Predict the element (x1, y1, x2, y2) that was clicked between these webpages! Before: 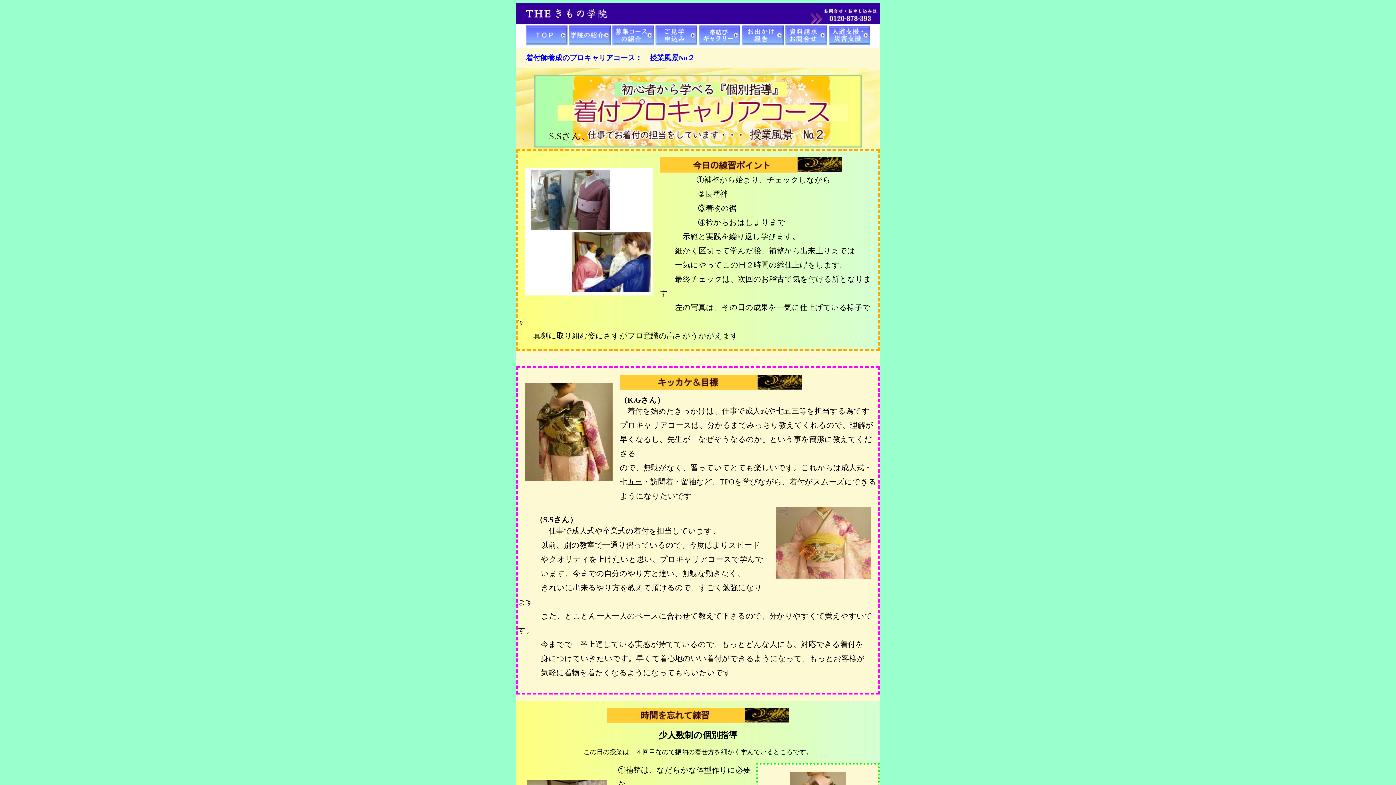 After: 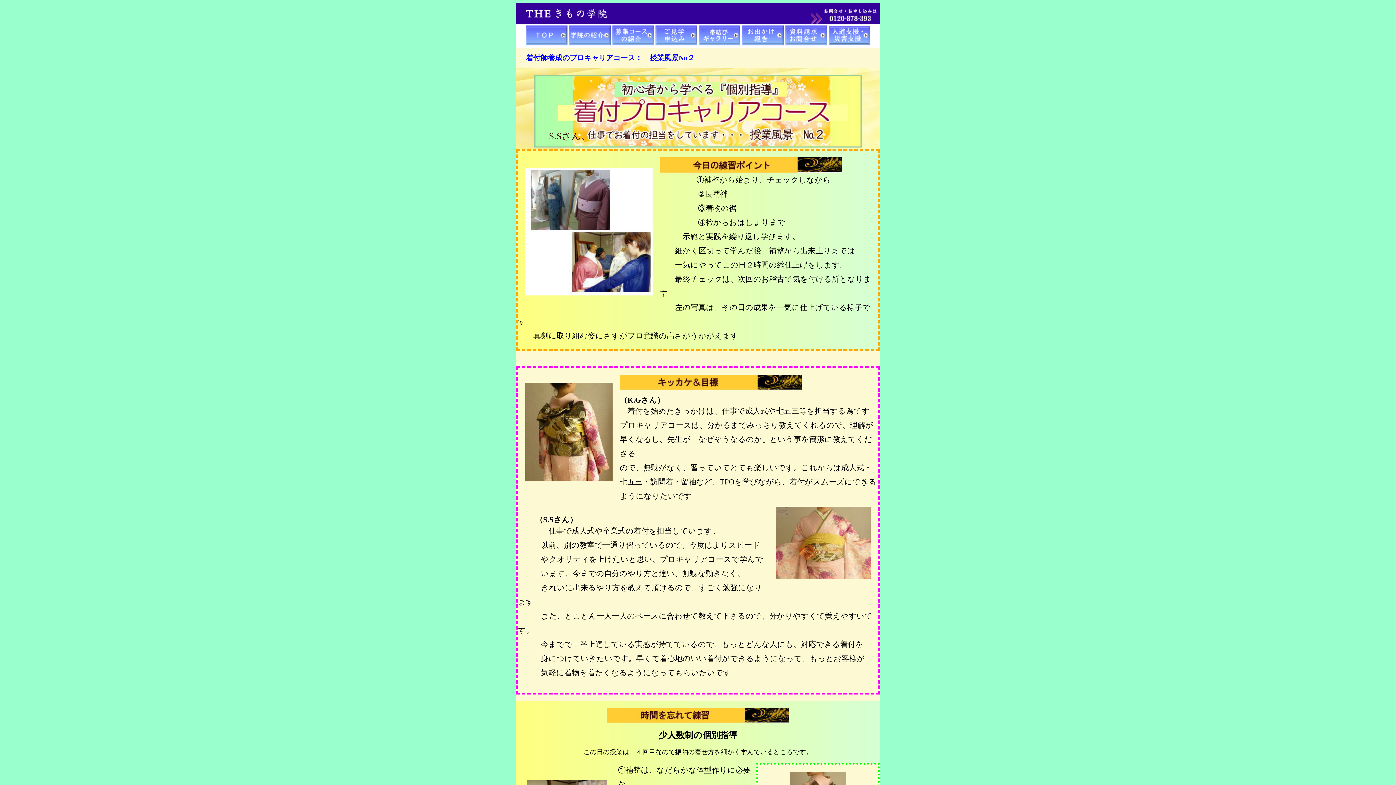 Action: bbox: (612, 40, 654, 46)